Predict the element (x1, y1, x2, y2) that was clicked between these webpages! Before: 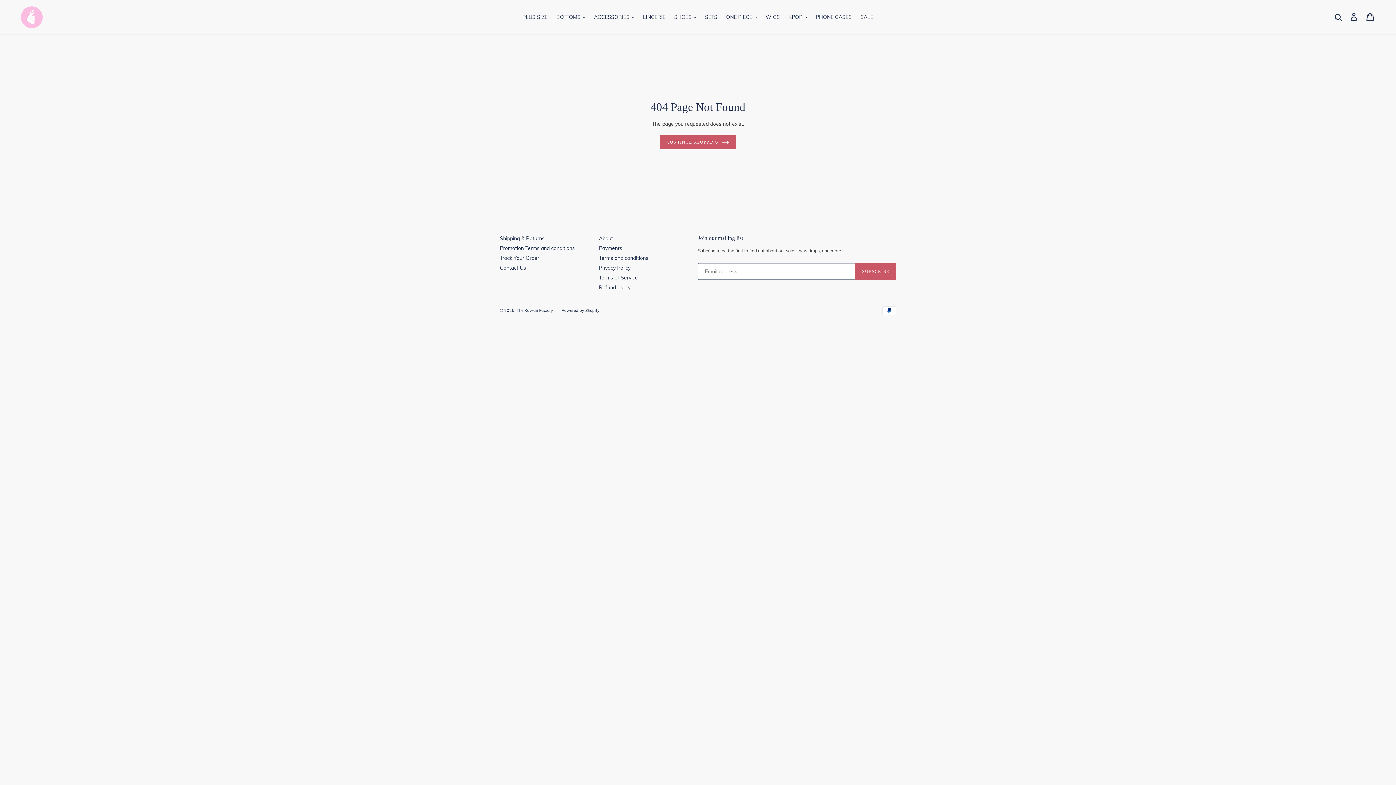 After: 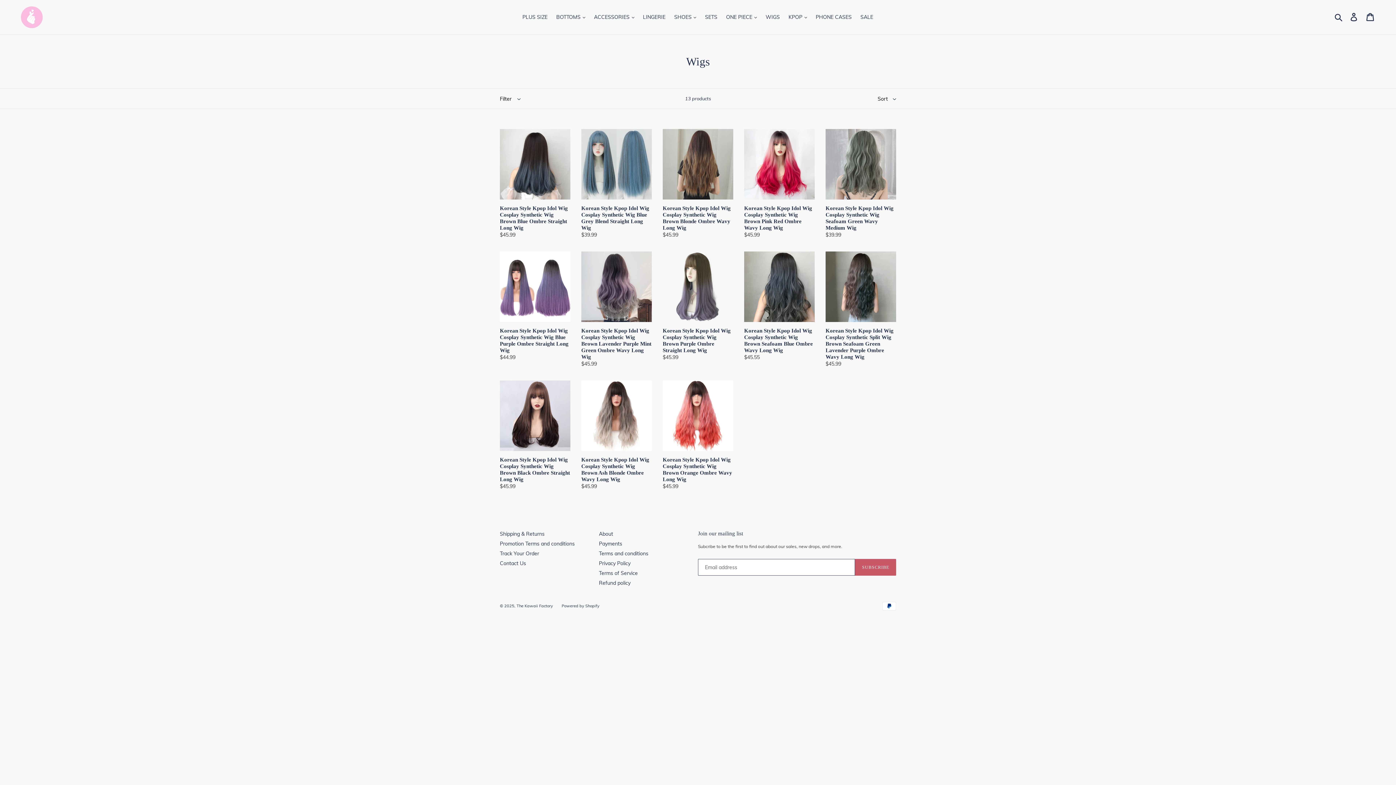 Action: bbox: (762, 12, 783, 22) label: WIGS